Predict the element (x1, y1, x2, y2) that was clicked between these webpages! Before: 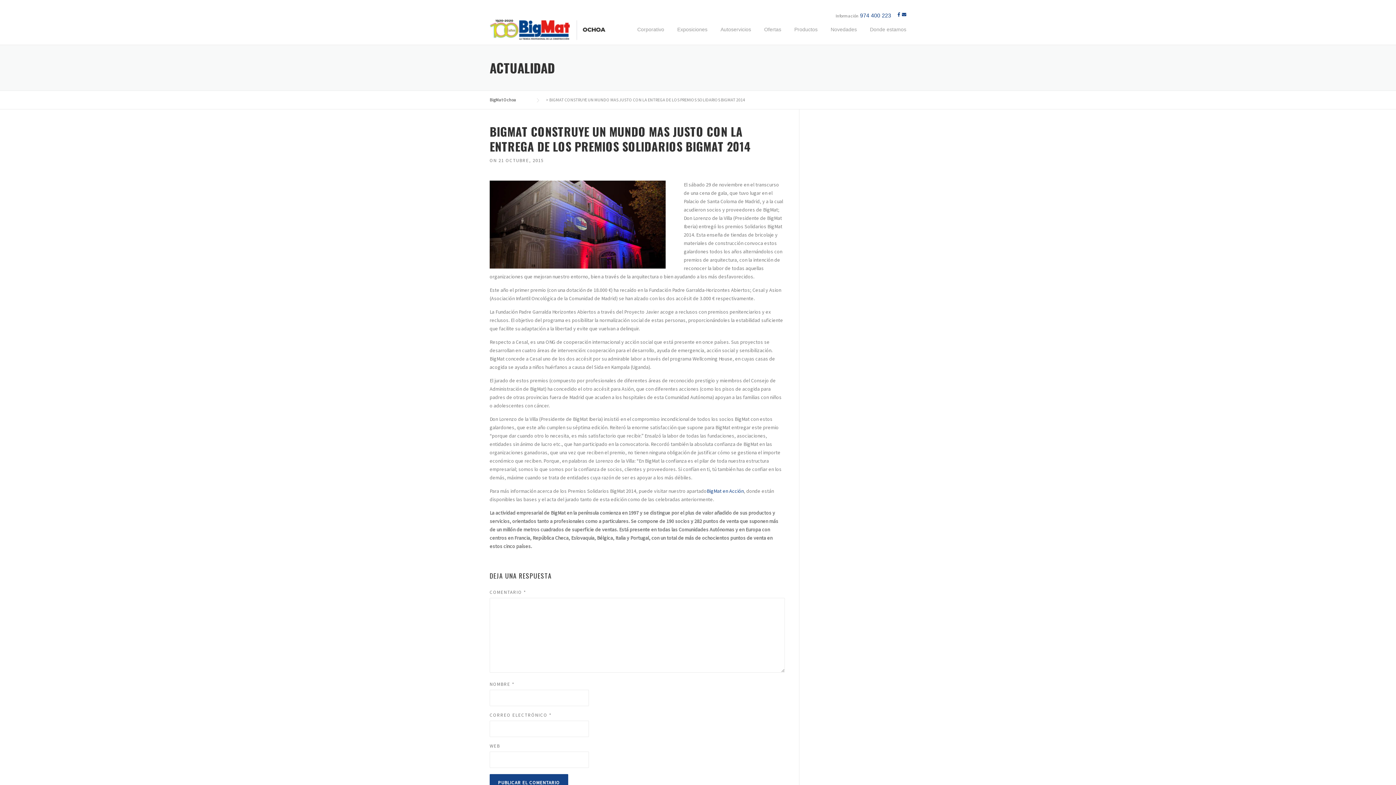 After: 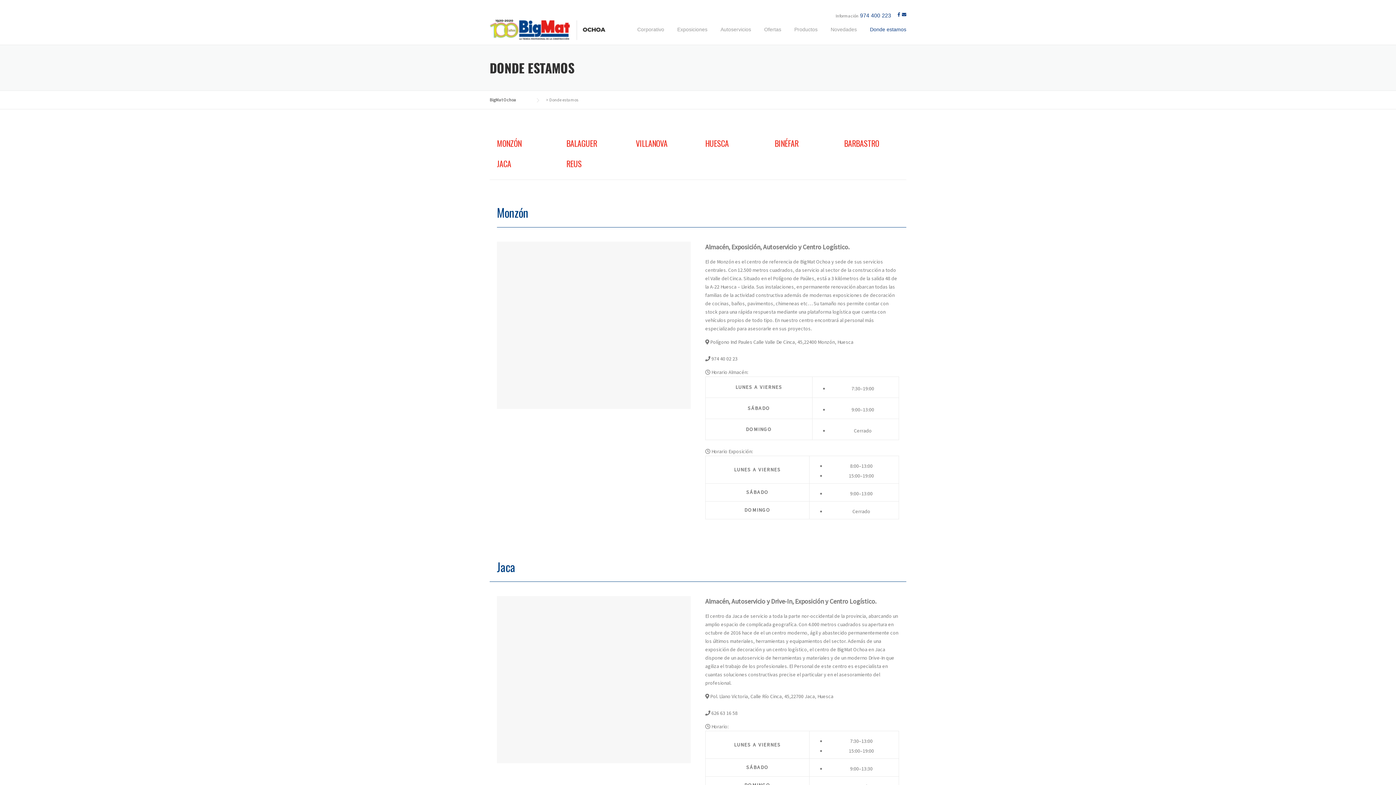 Action: bbox: (863, 25, 906, 44) label: Donde estamos